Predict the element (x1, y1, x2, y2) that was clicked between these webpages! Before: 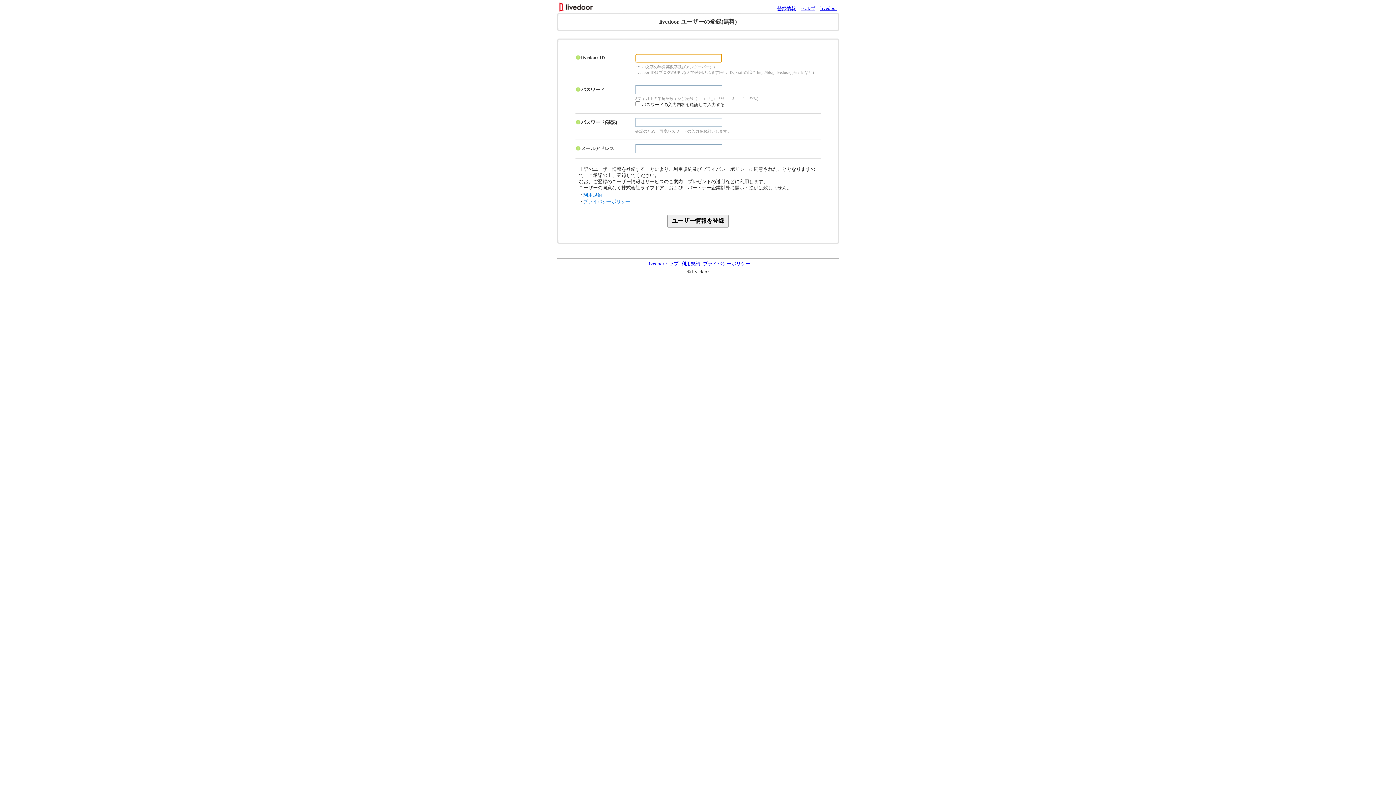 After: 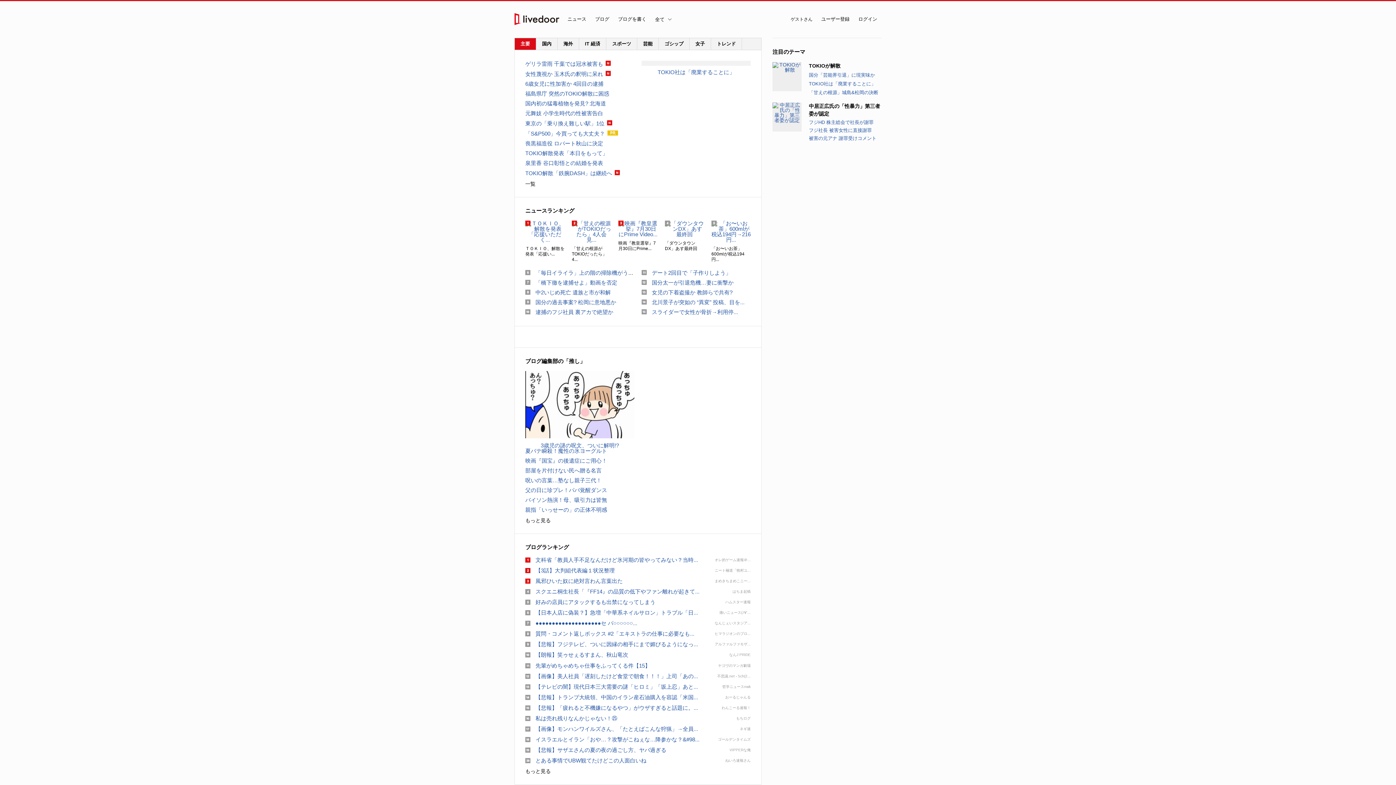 Action: bbox: (820, 4, 837, 12) label: livedoor